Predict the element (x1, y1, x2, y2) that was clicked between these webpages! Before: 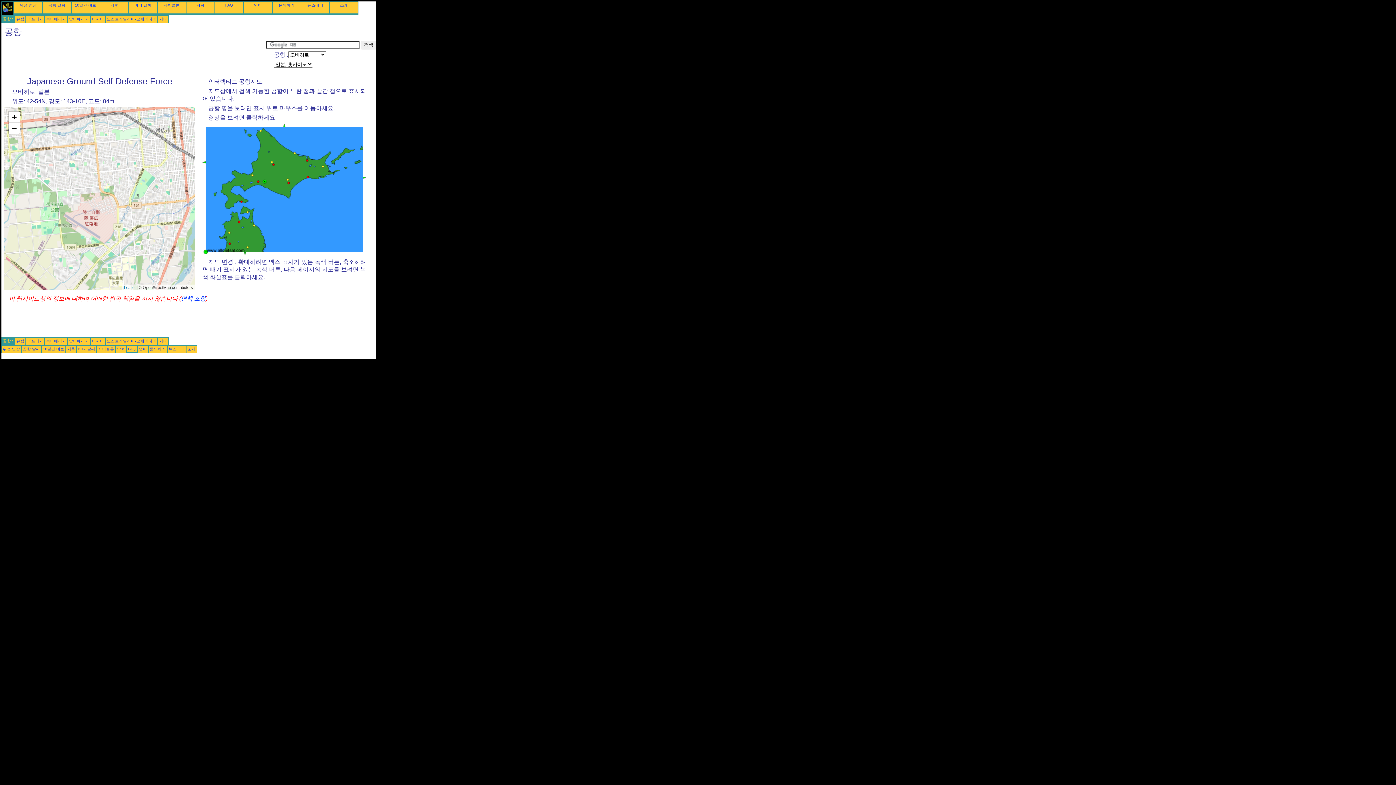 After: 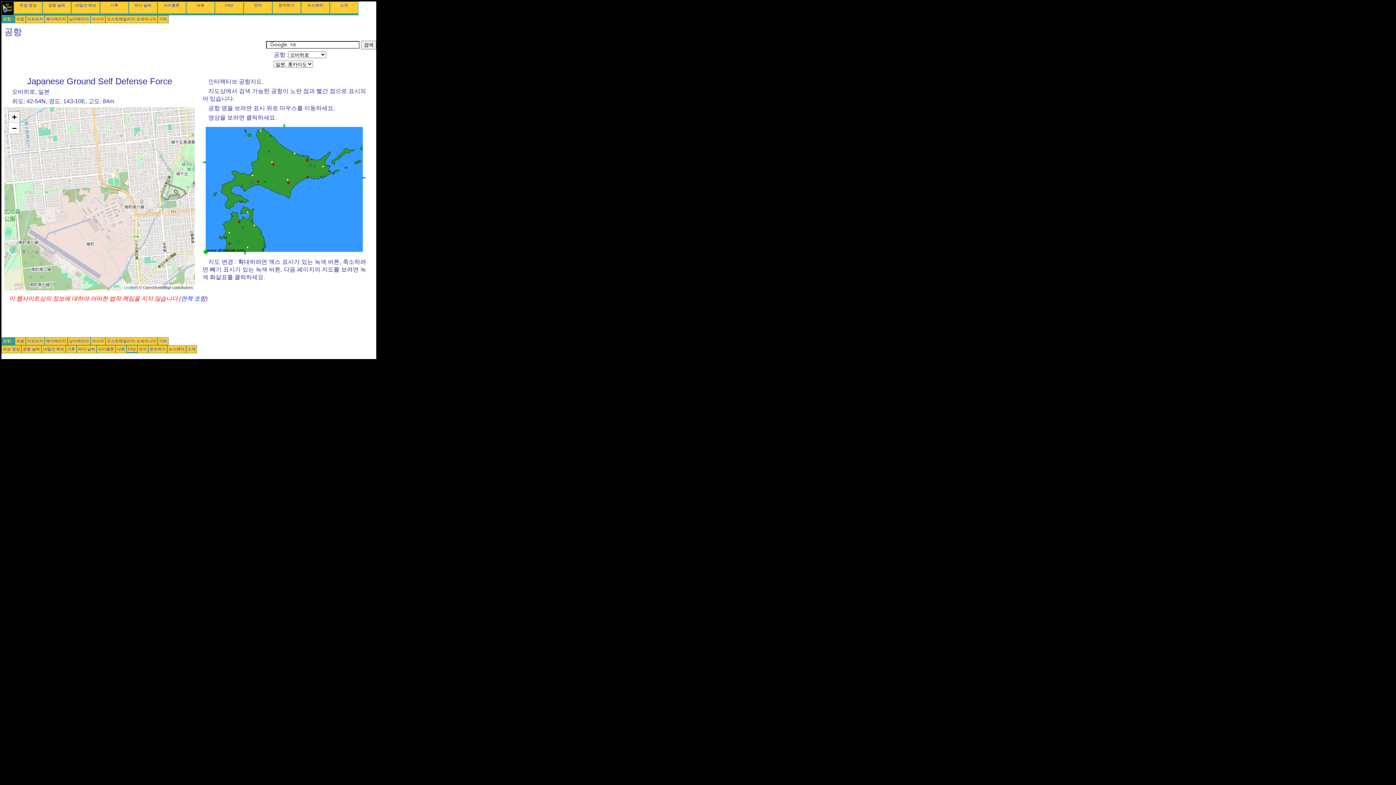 Action: bbox: (8, 111, 19, 122) label: Zoom in